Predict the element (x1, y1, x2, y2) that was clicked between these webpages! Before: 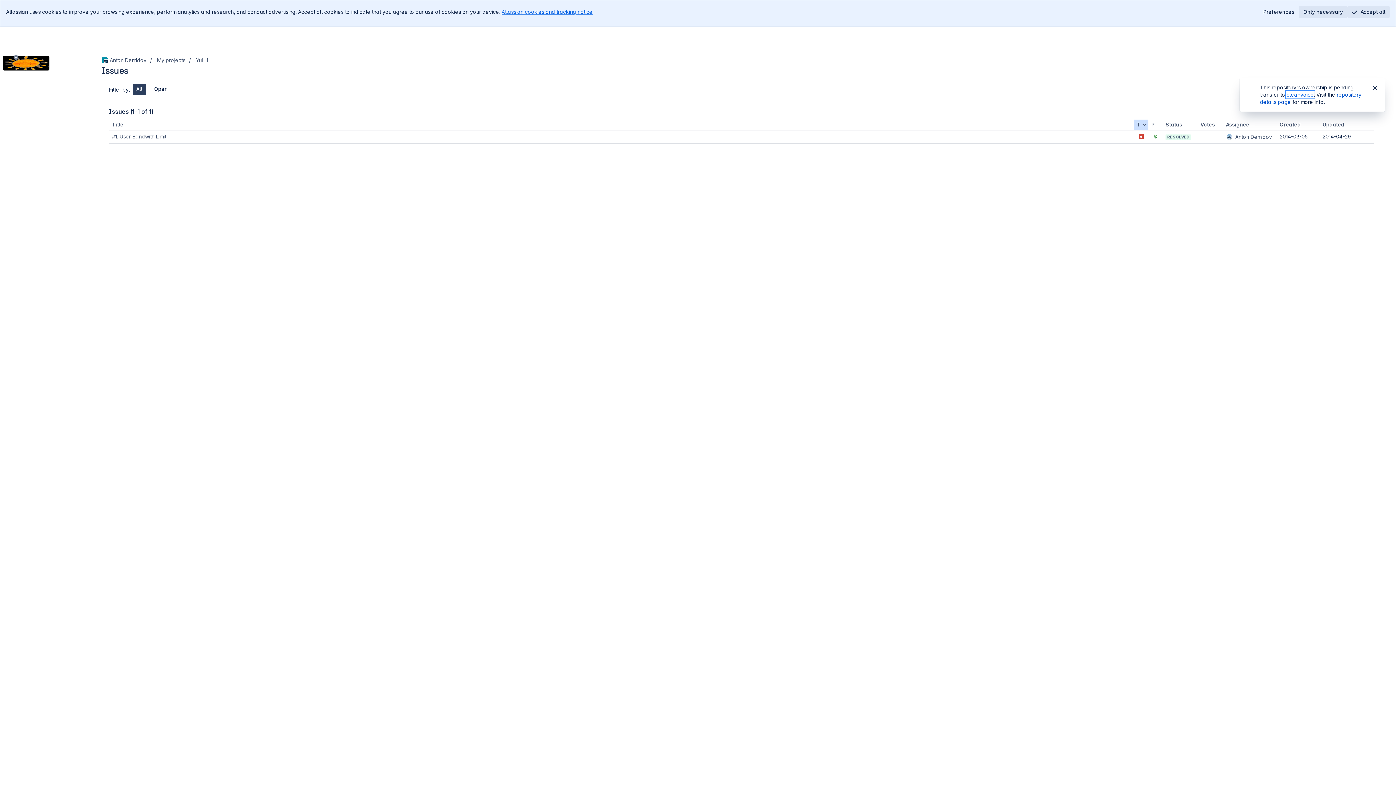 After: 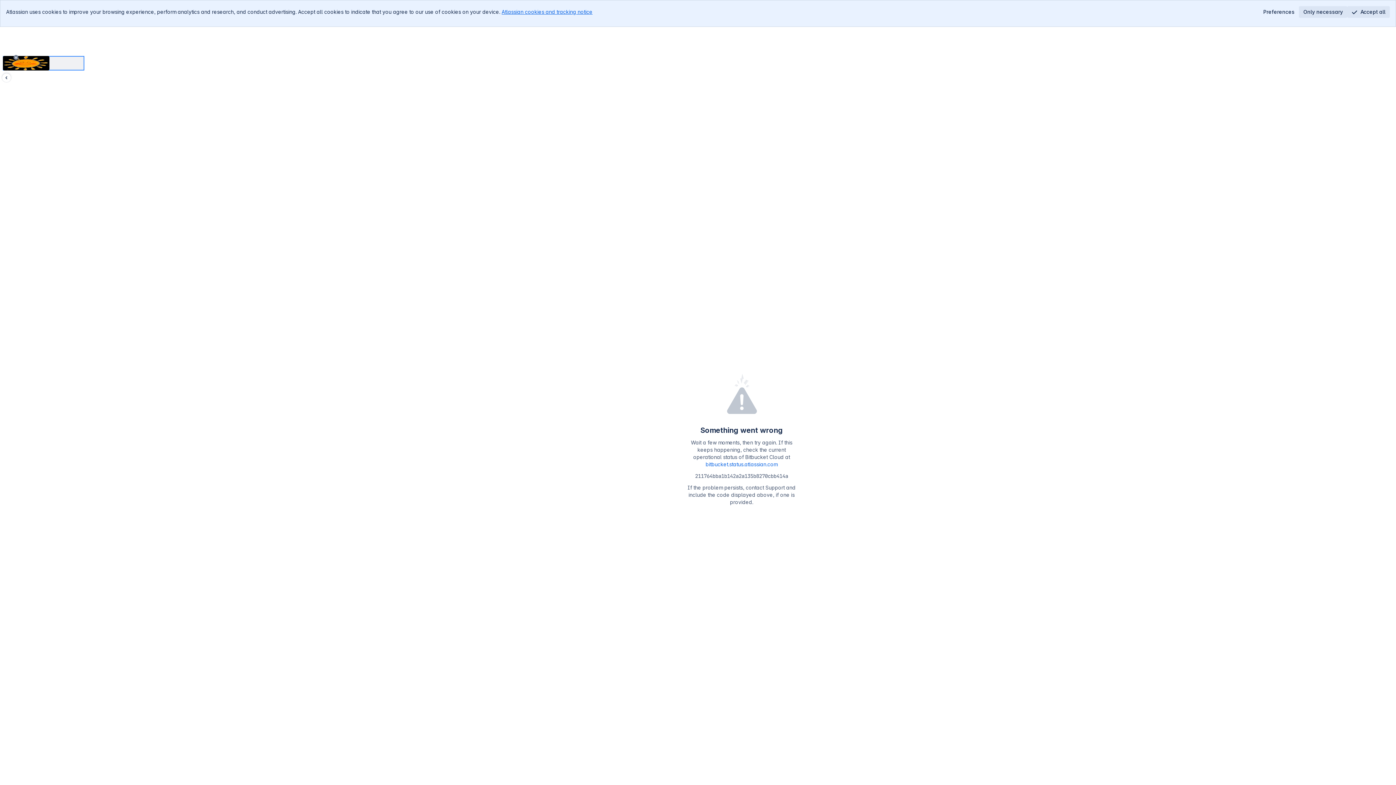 Action: label: YuLLi bbox: (2, 56, 84, 70)